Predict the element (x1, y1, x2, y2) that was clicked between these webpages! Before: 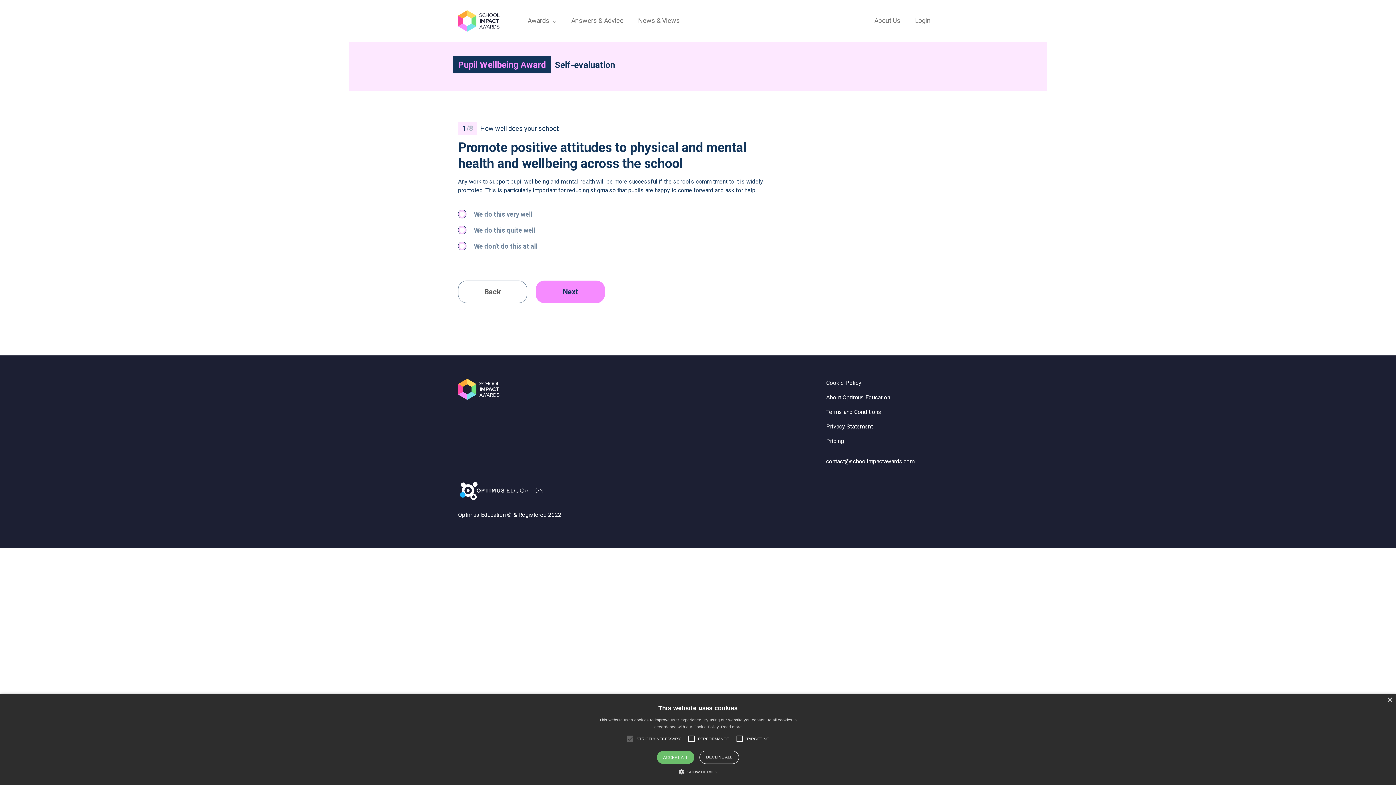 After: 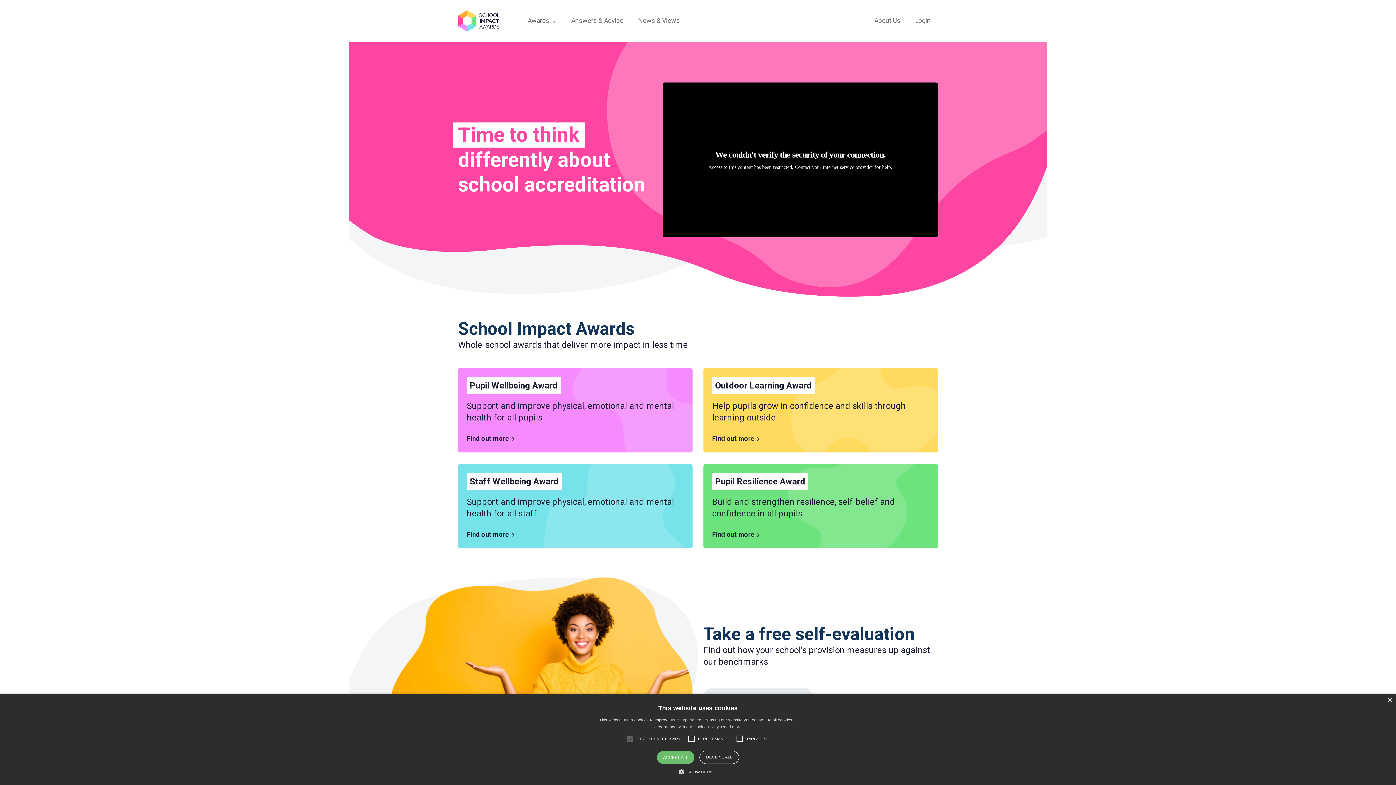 Action: bbox: (458, 10, 500, 31)